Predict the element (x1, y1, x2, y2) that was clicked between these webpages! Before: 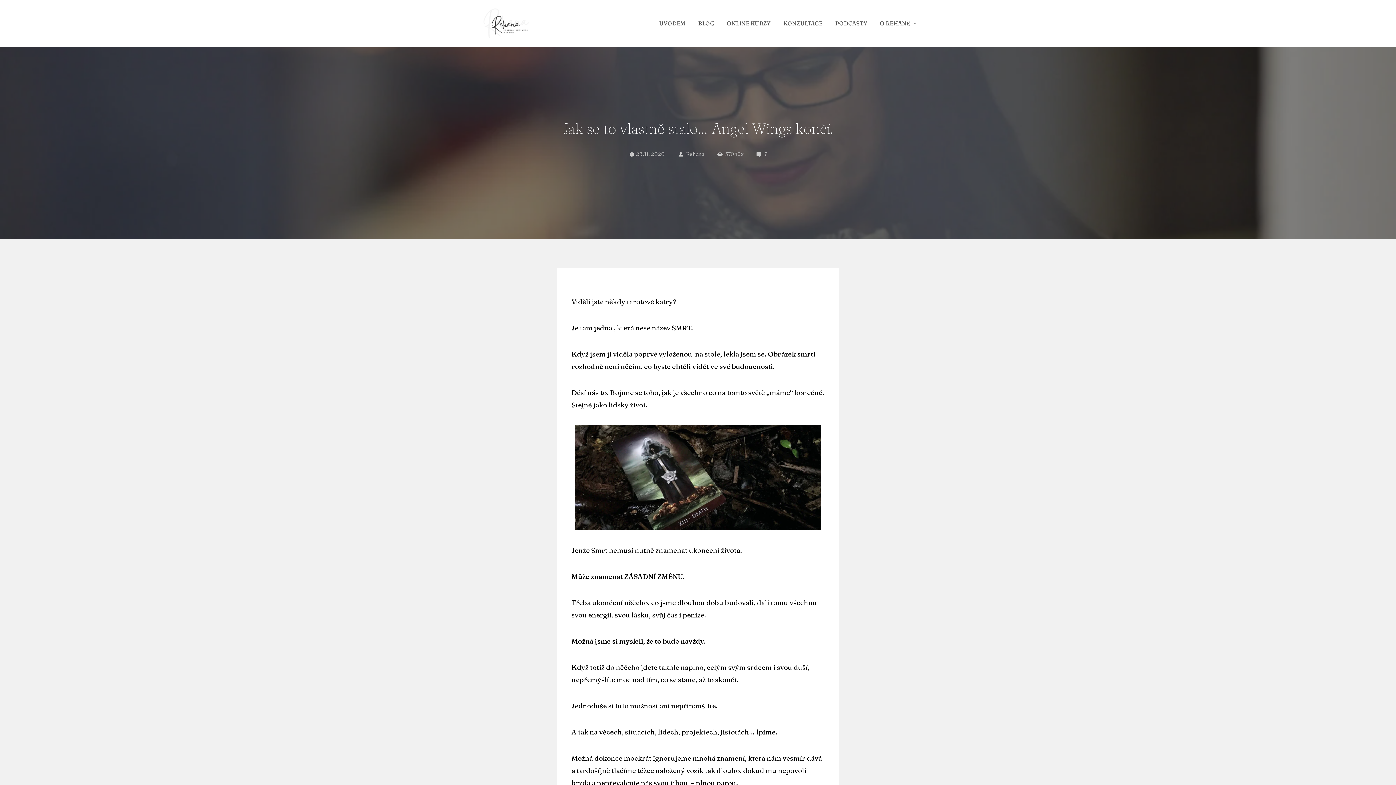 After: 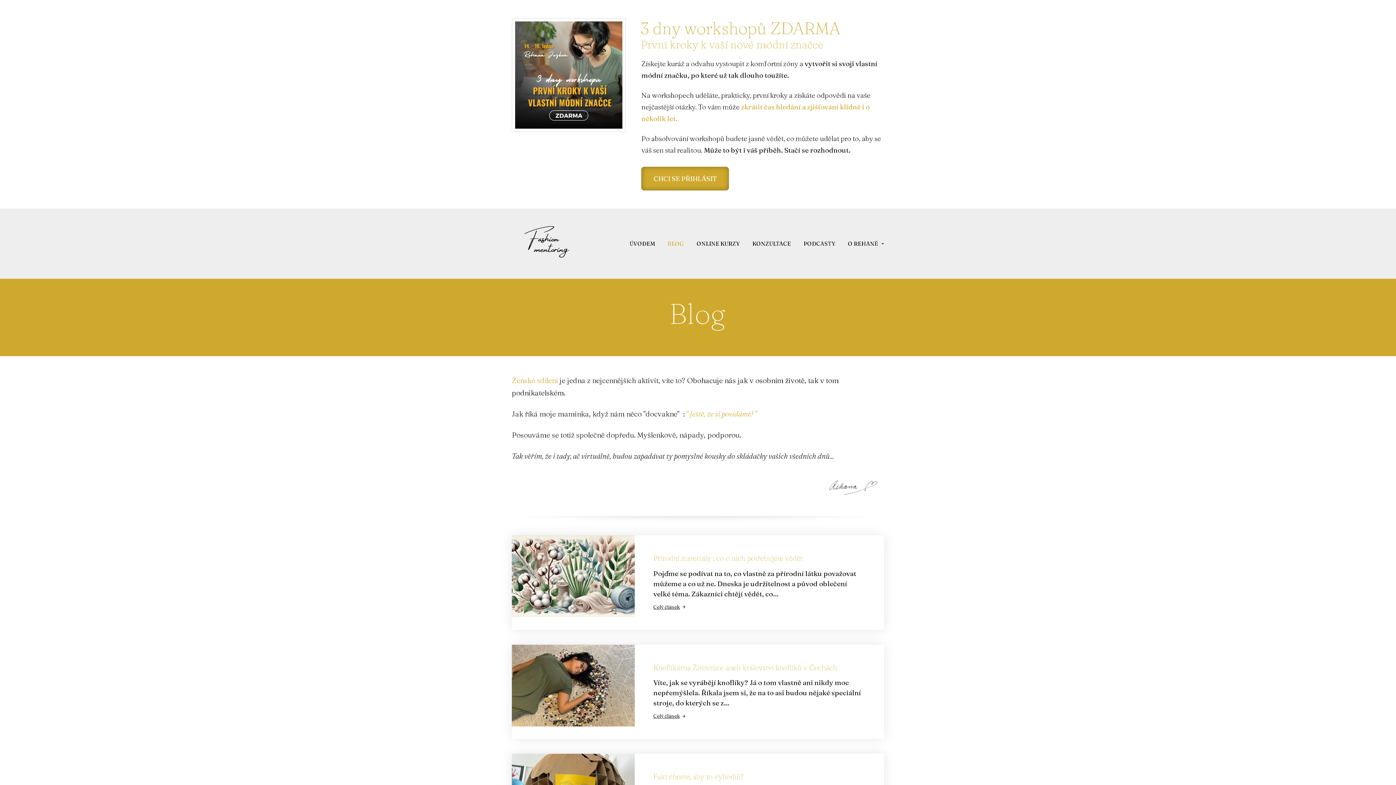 Action: bbox: (698, 15, 714, 31) label: BLOG